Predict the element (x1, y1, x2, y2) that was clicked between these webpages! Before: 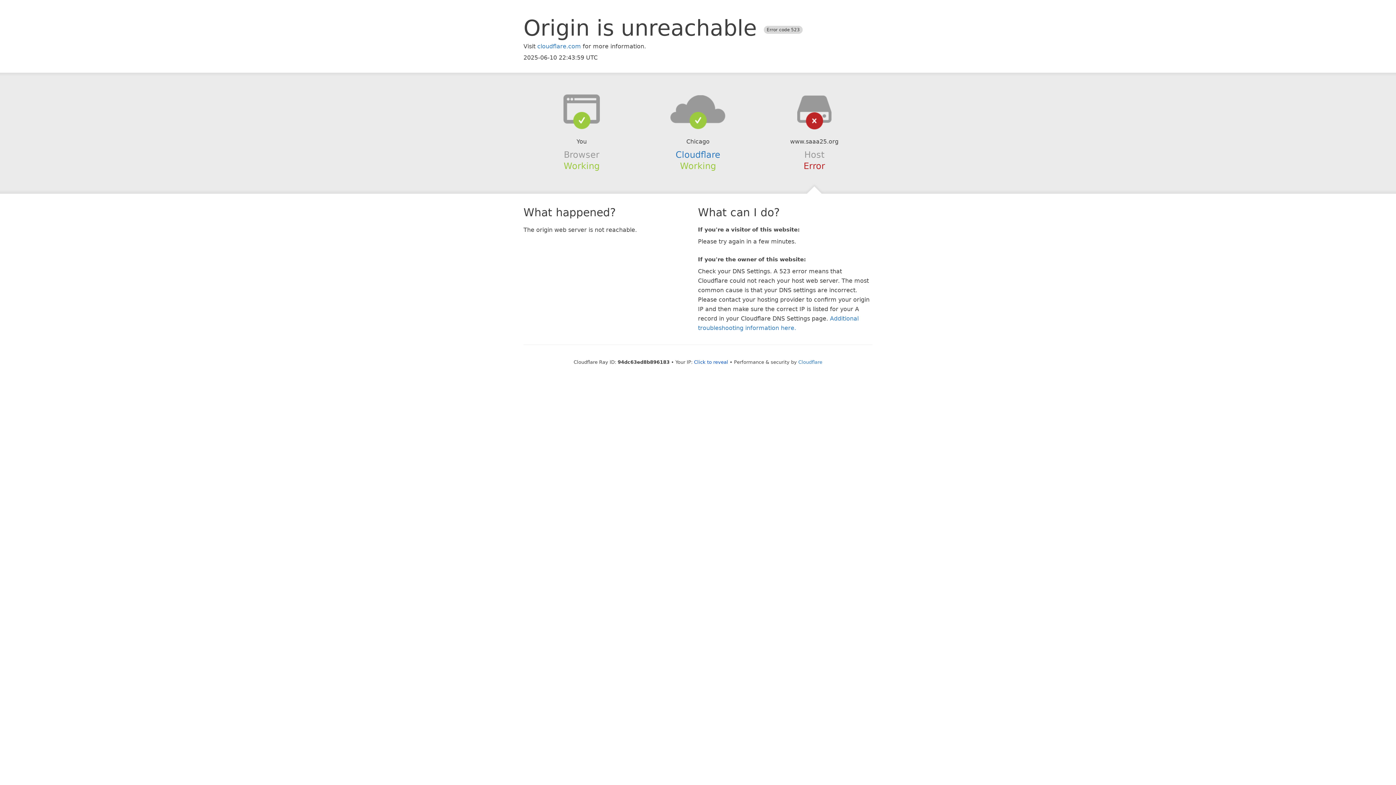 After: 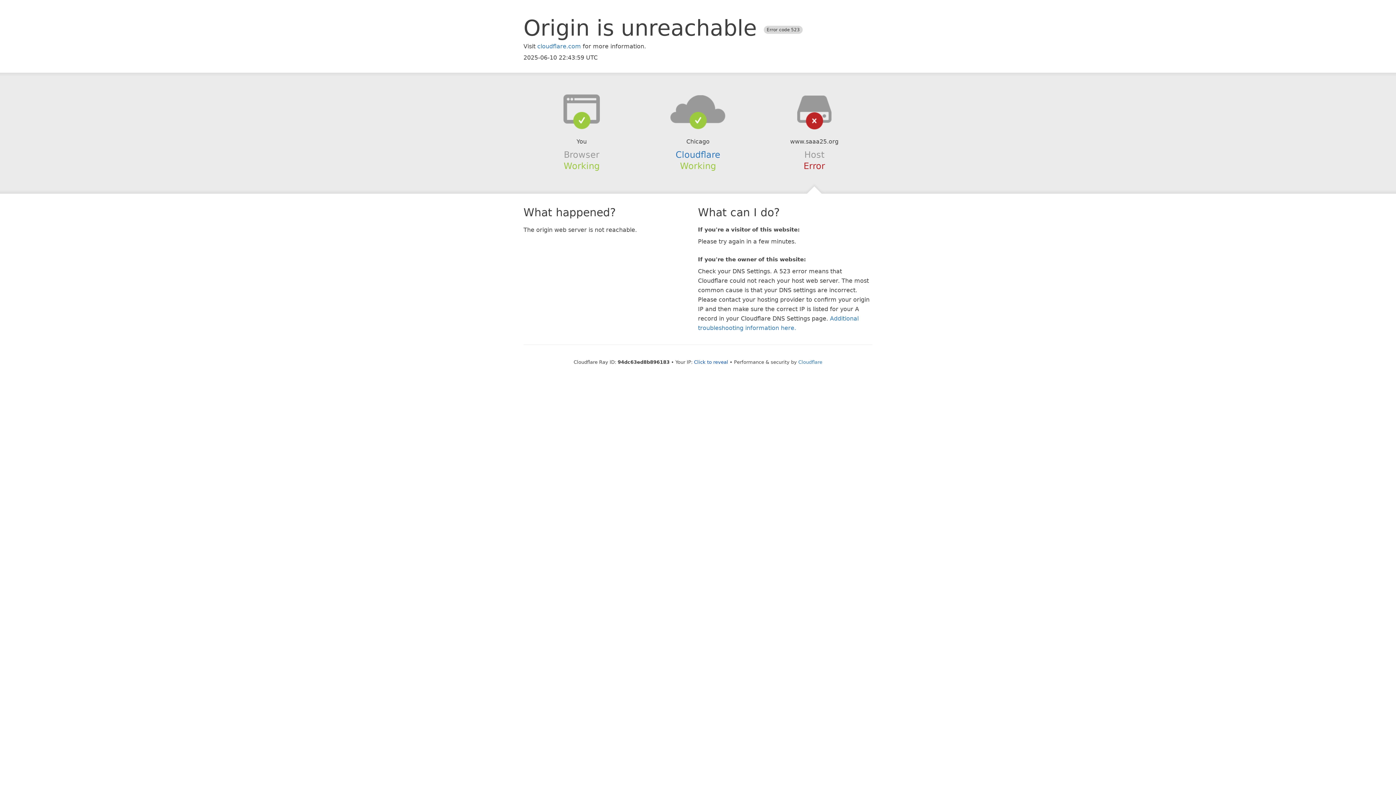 Action: bbox: (639, 94, 756, 123)